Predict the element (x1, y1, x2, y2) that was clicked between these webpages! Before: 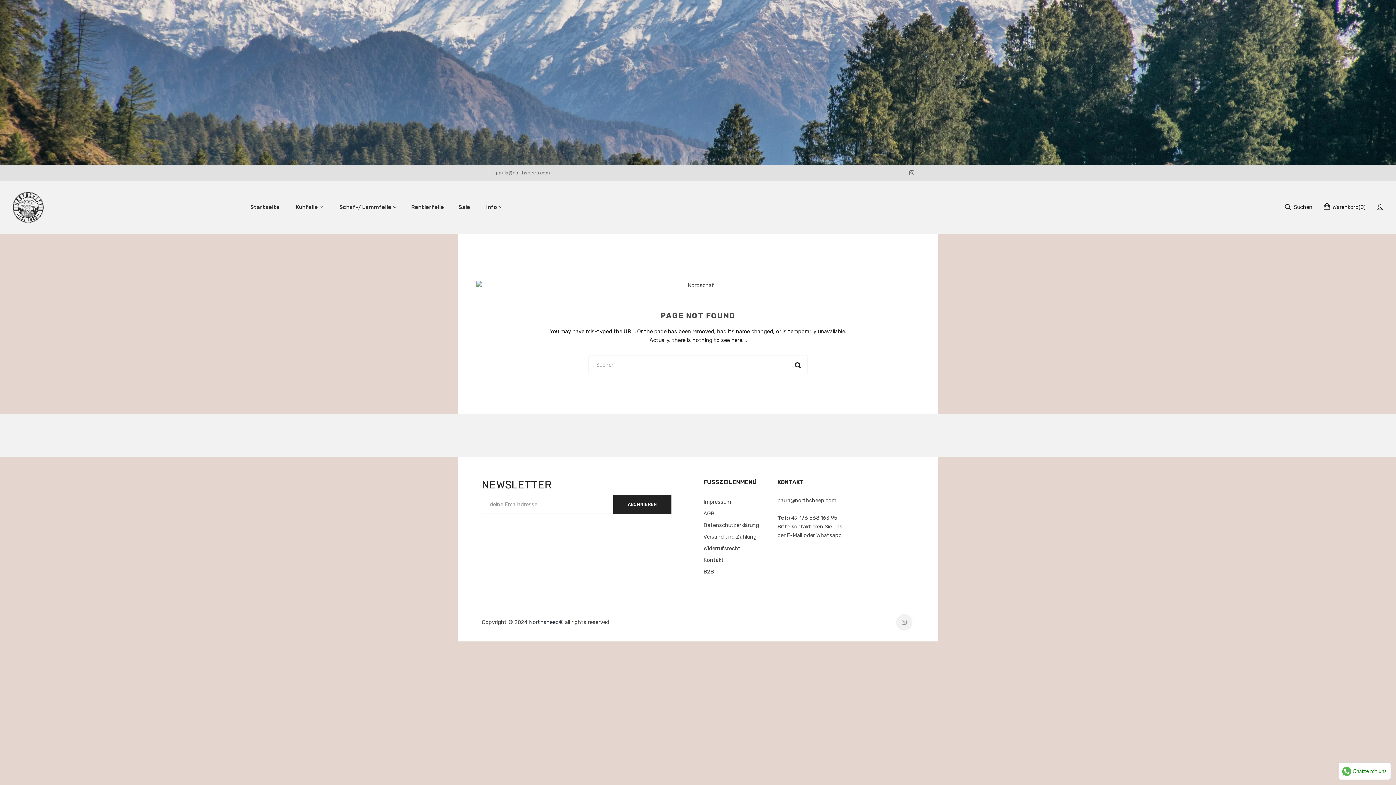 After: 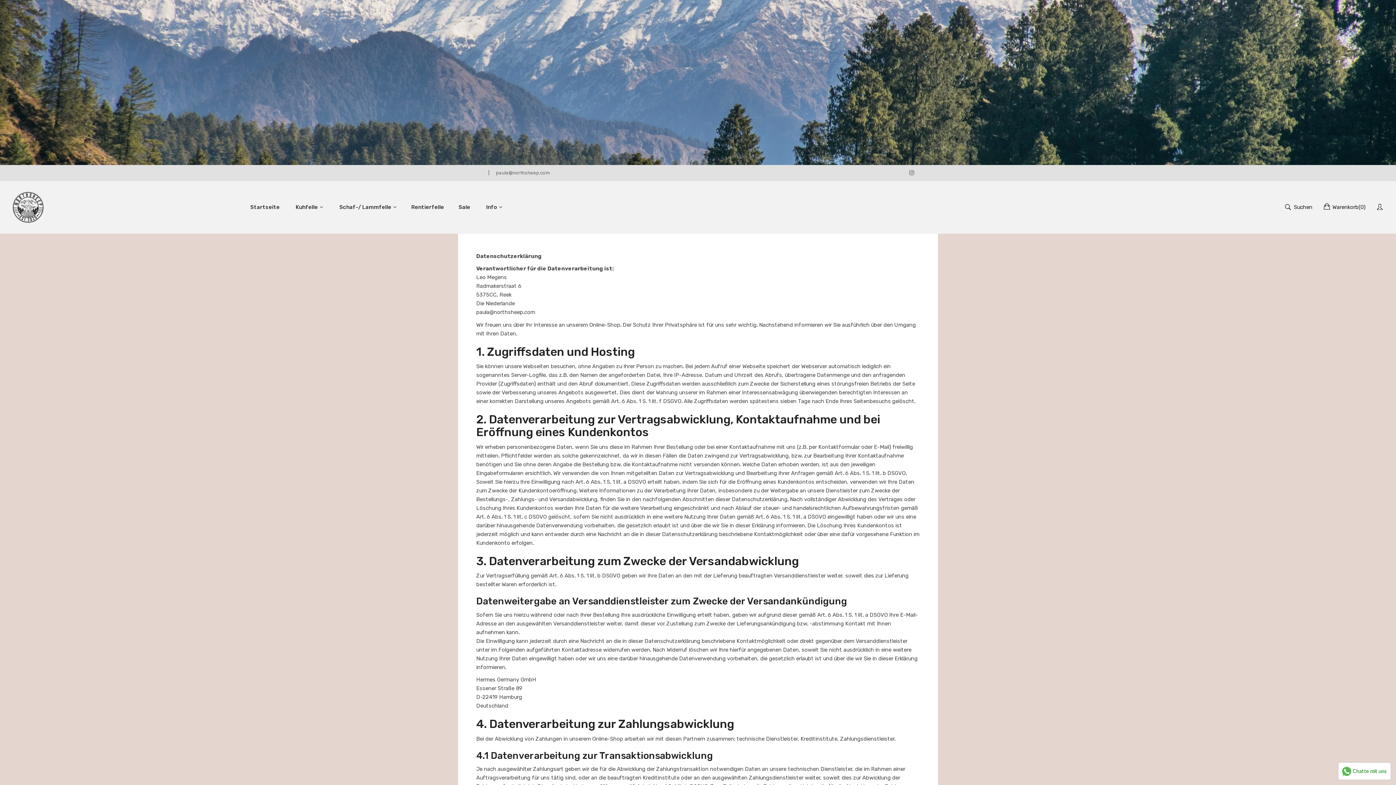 Action: label: Datenschutzerklärung bbox: (703, 519, 766, 531)